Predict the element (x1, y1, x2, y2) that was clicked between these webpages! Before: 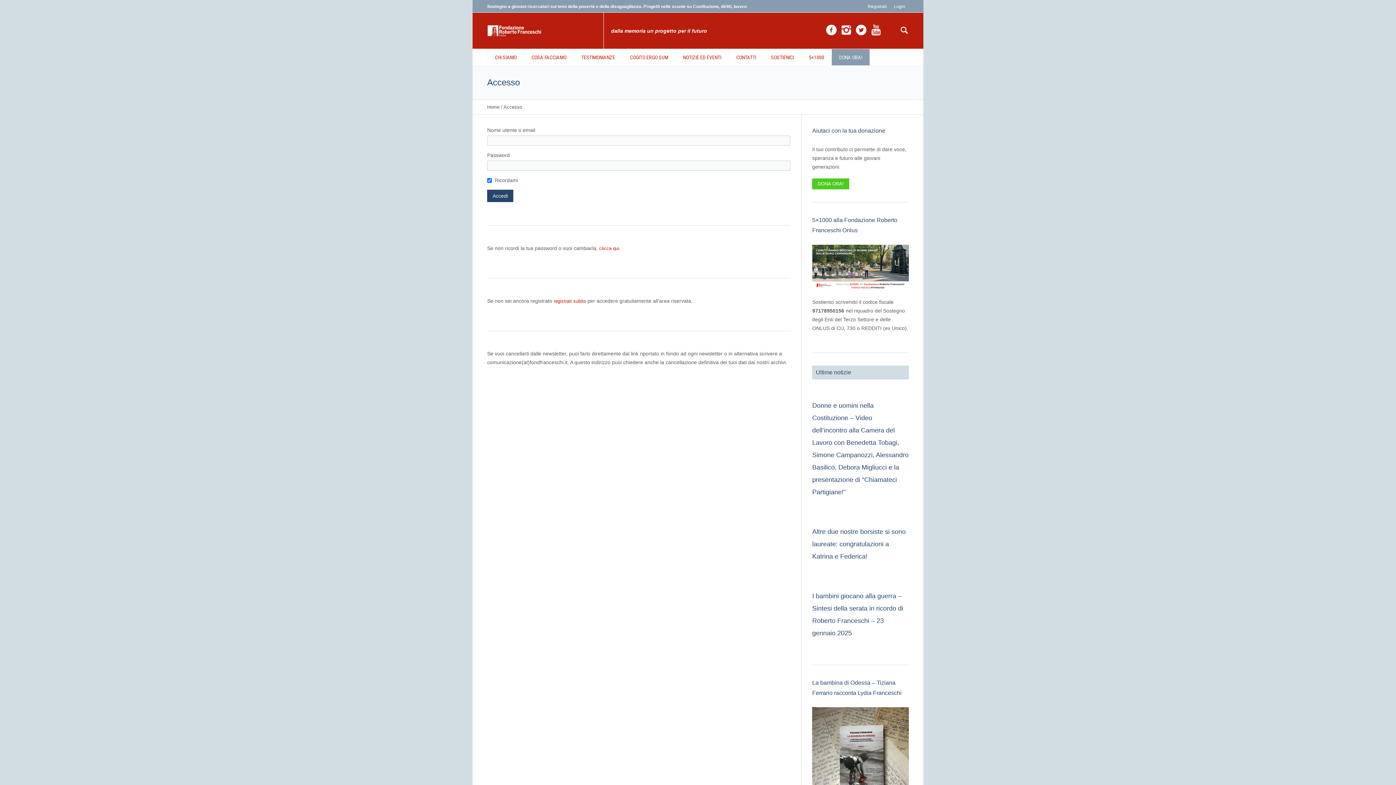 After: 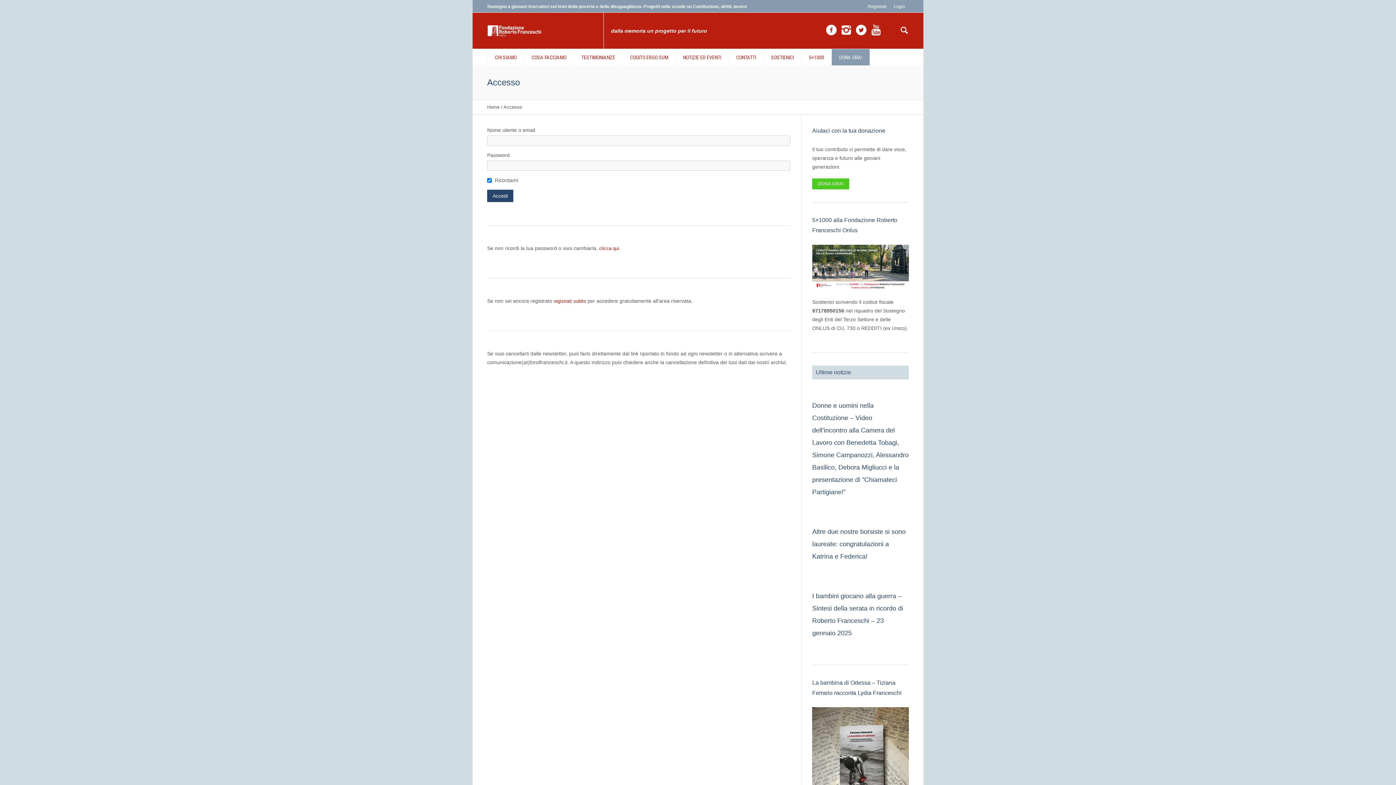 Action: bbox: (841, 24, 852, 35)